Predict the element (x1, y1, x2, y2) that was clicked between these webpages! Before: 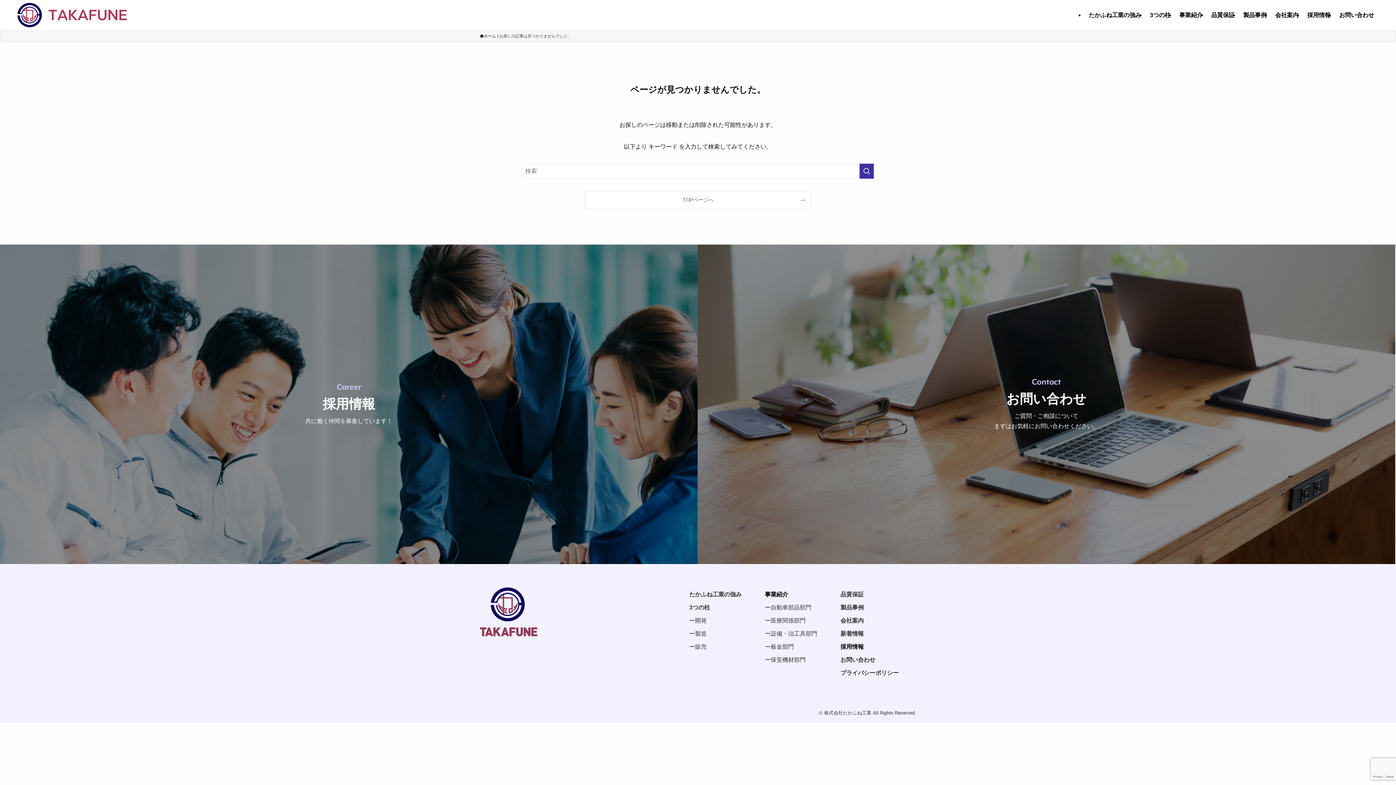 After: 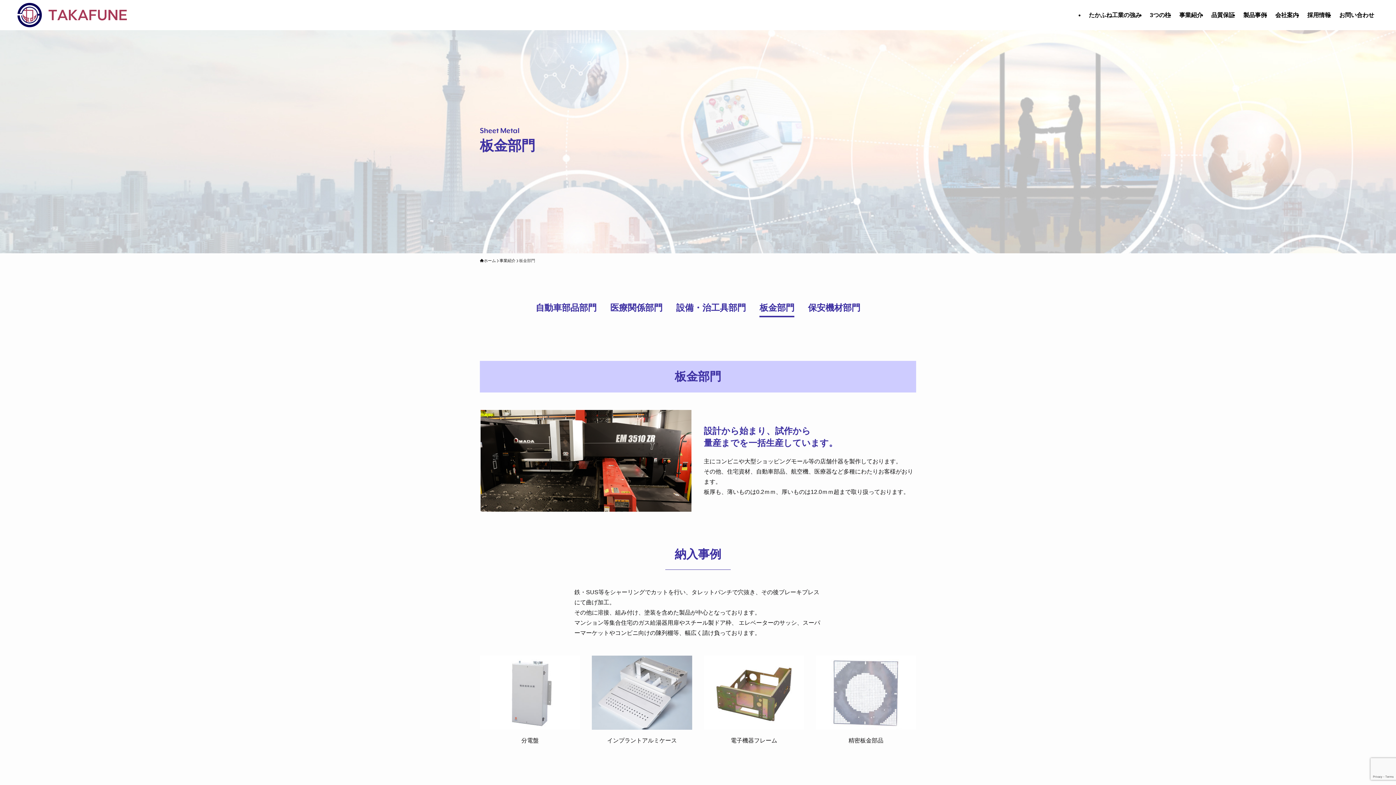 Action: label: ー板金部門 bbox: (765, 644, 794, 650)